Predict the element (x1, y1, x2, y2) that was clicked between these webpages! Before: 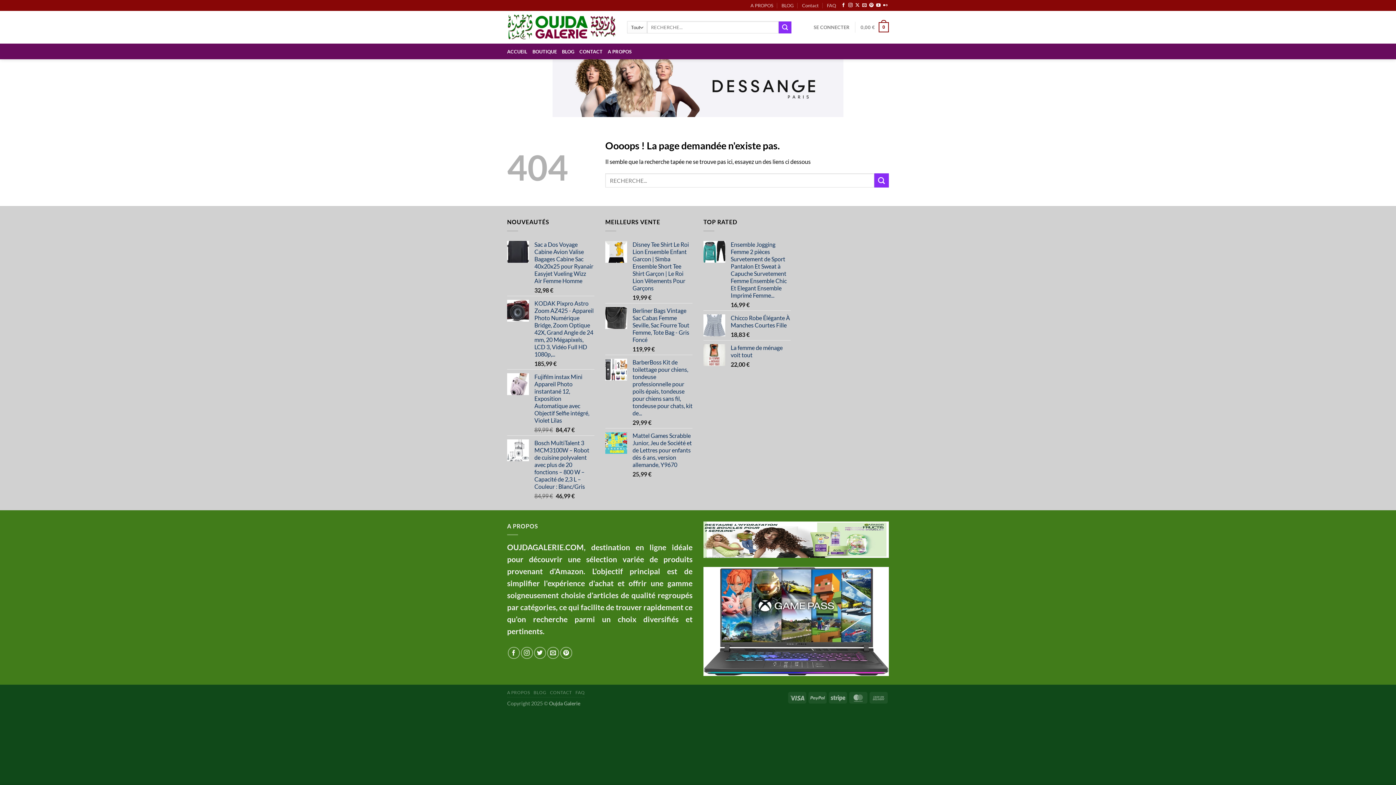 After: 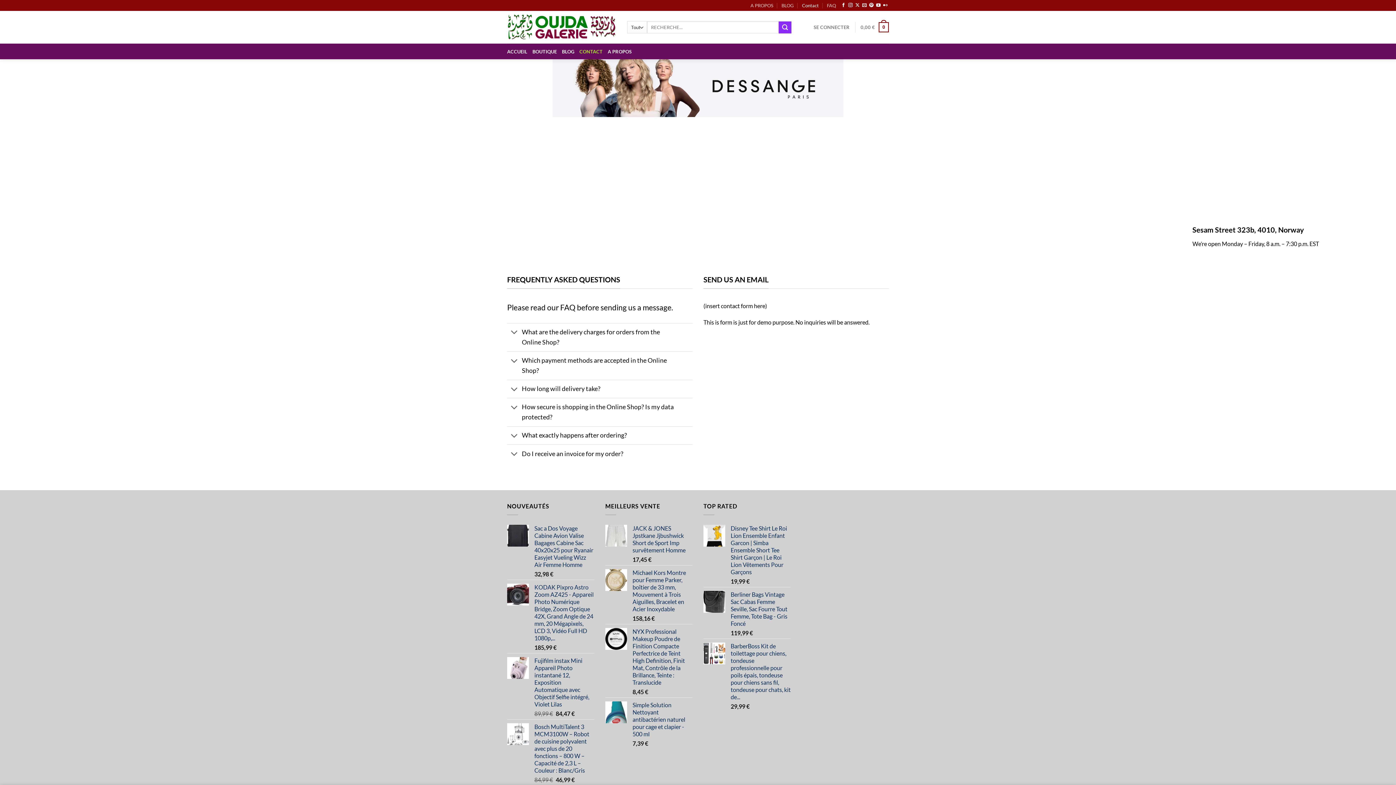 Action: label: CONTACT bbox: (550, 690, 572, 695)